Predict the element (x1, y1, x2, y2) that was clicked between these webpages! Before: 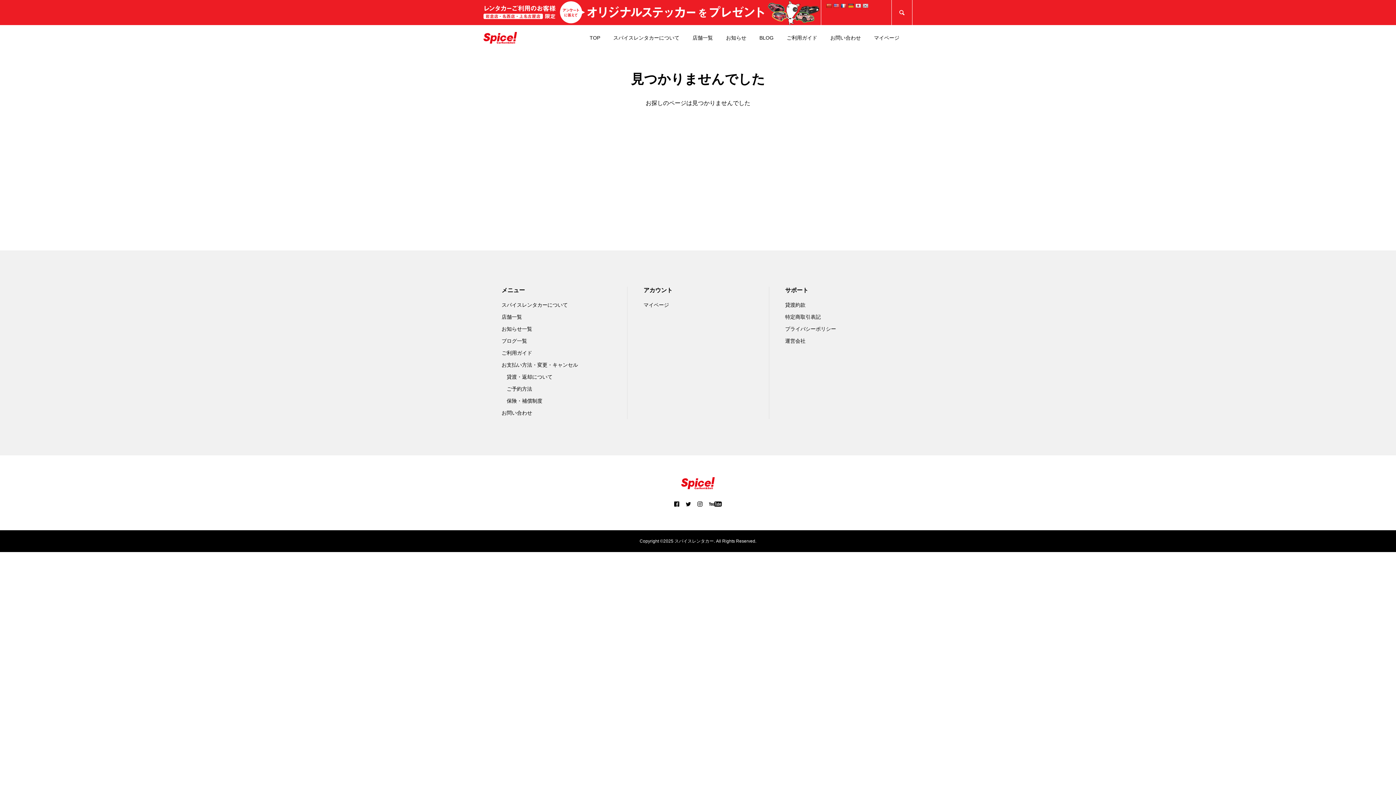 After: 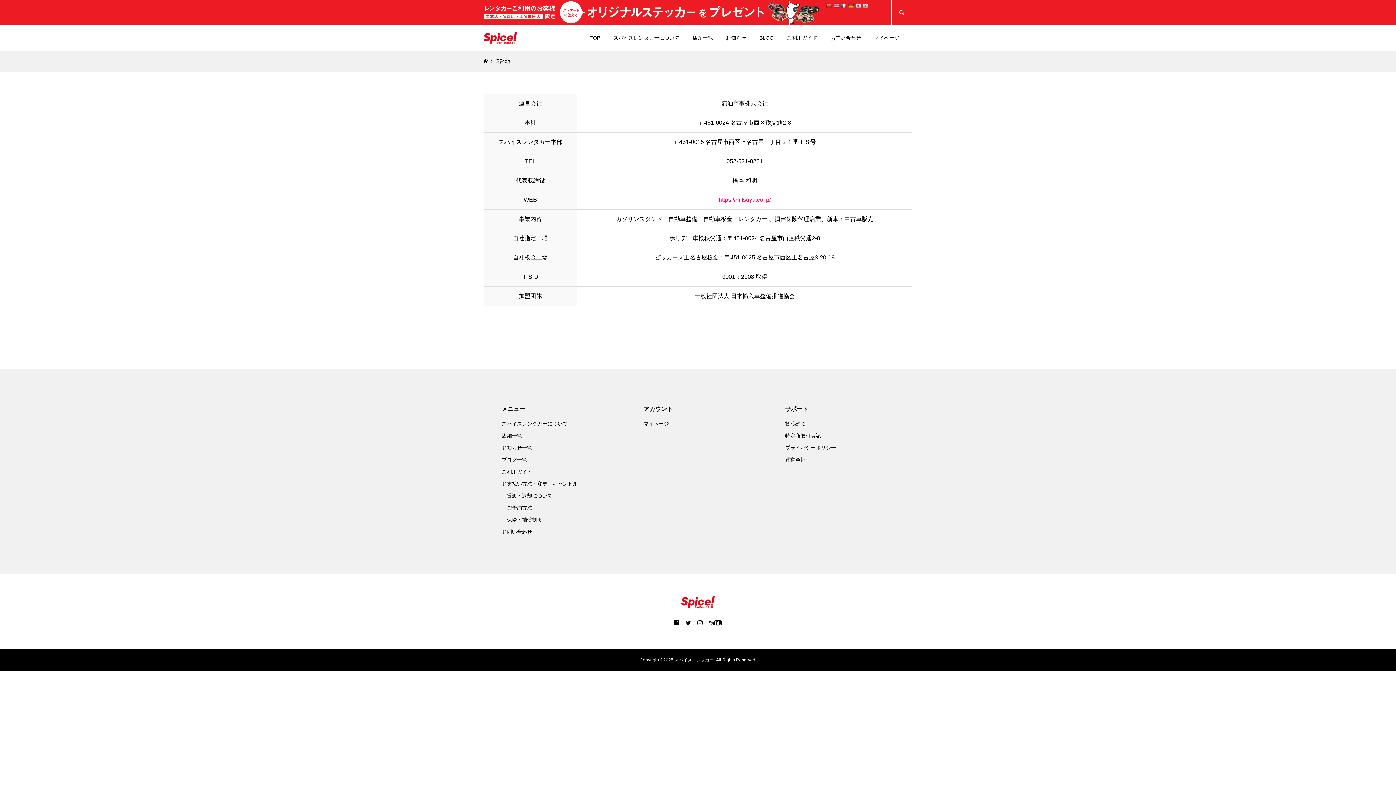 Action: bbox: (785, 338, 805, 344) label: 運営会社